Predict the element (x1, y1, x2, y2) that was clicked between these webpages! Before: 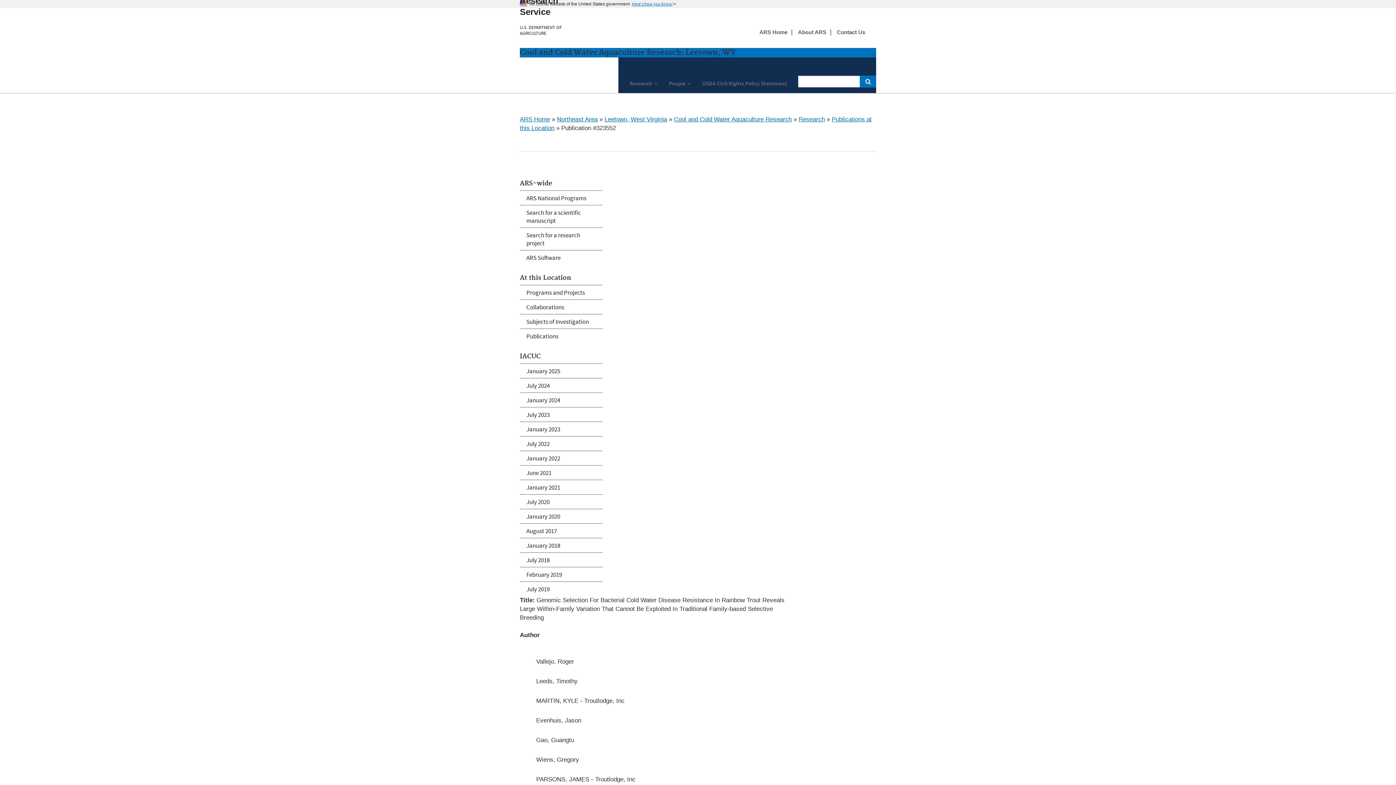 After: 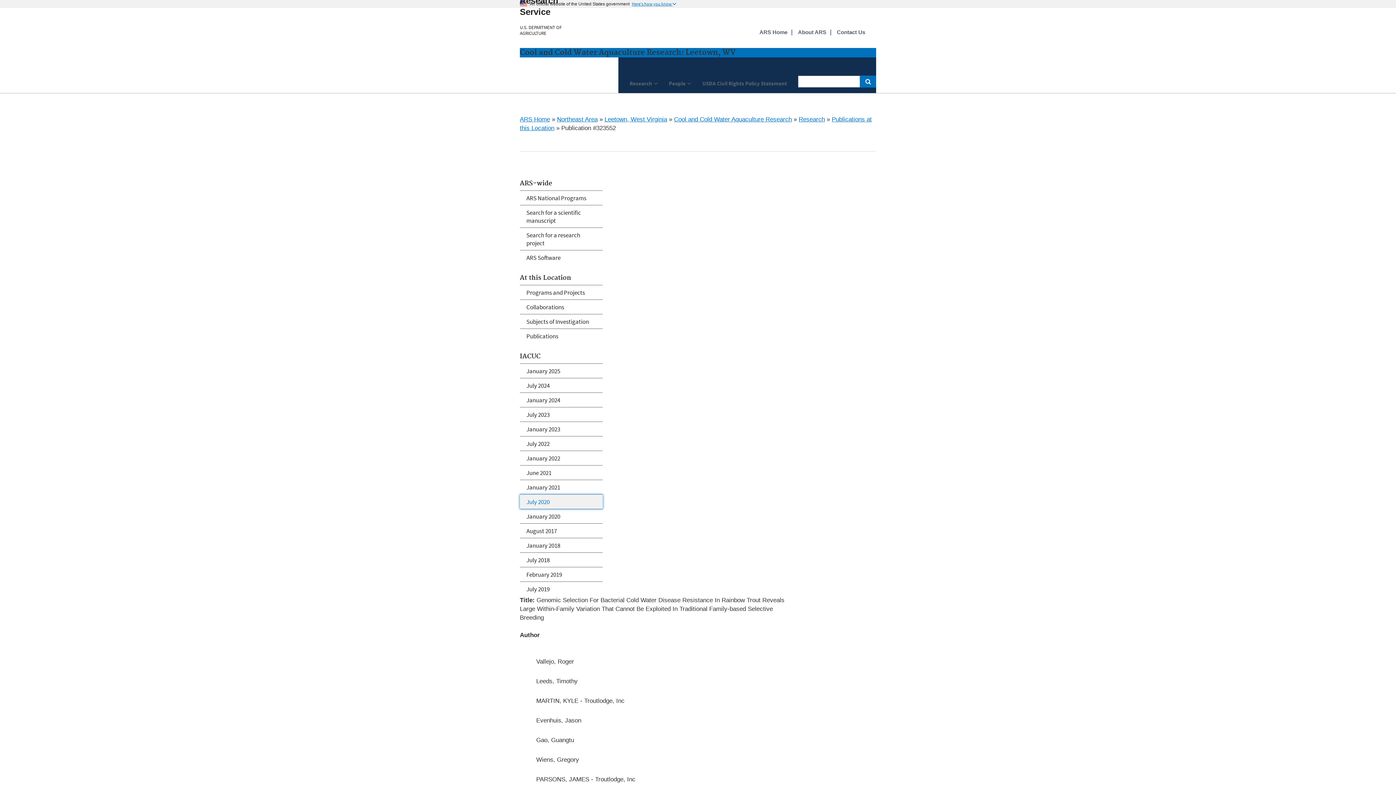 Action: bbox: (520, 494, 602, 509) label: July 2020